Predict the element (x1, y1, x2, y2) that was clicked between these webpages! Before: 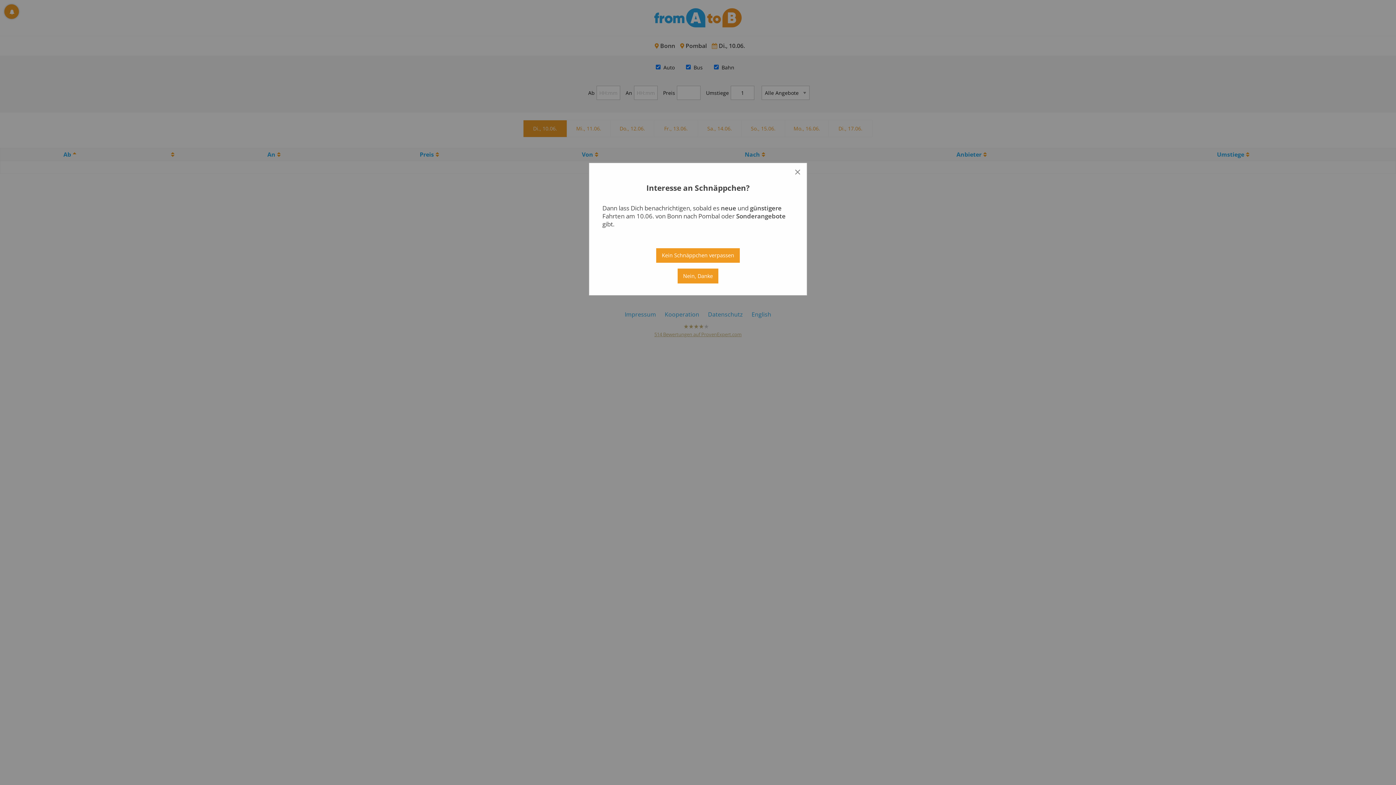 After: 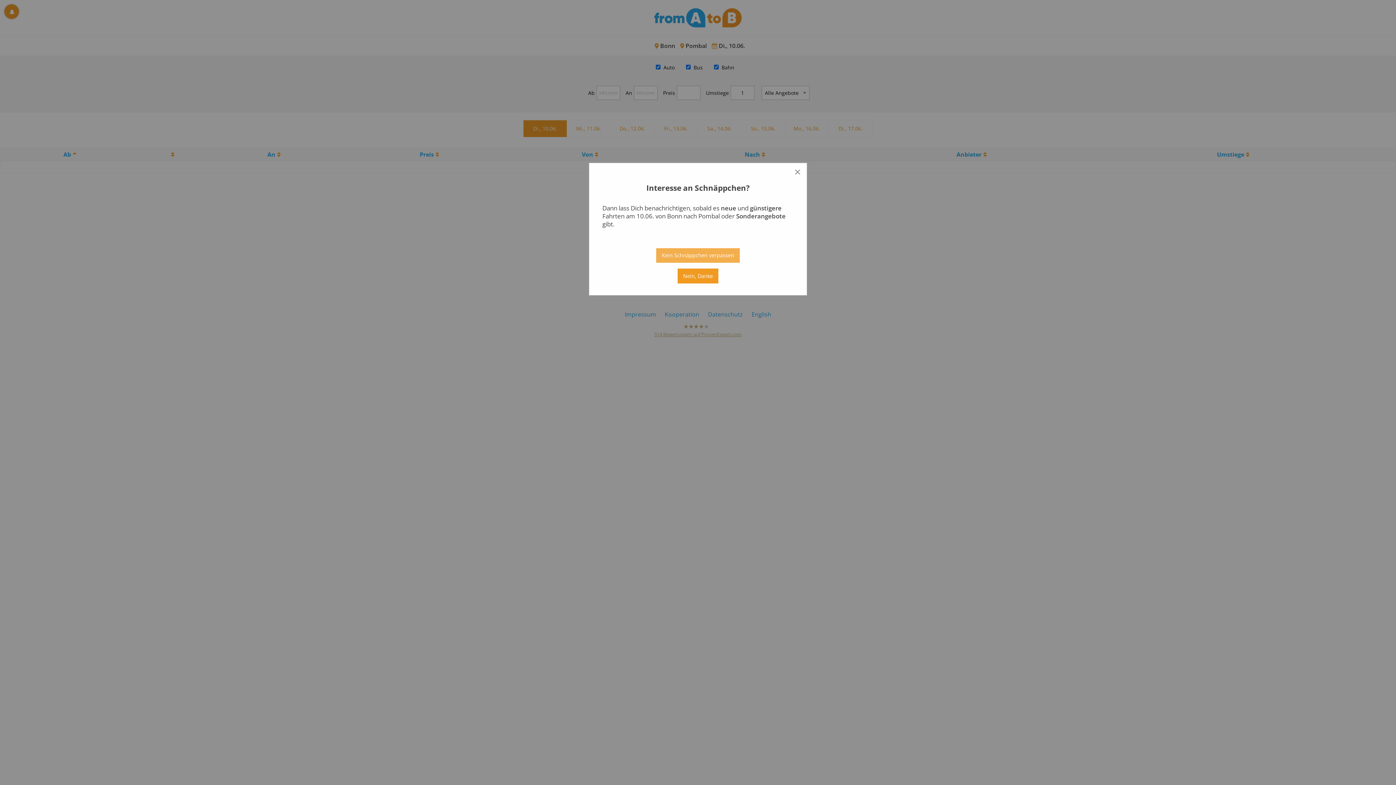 Action: bbox: (656, 248, 739, 263) label: Kein Schnäppchen verpassen